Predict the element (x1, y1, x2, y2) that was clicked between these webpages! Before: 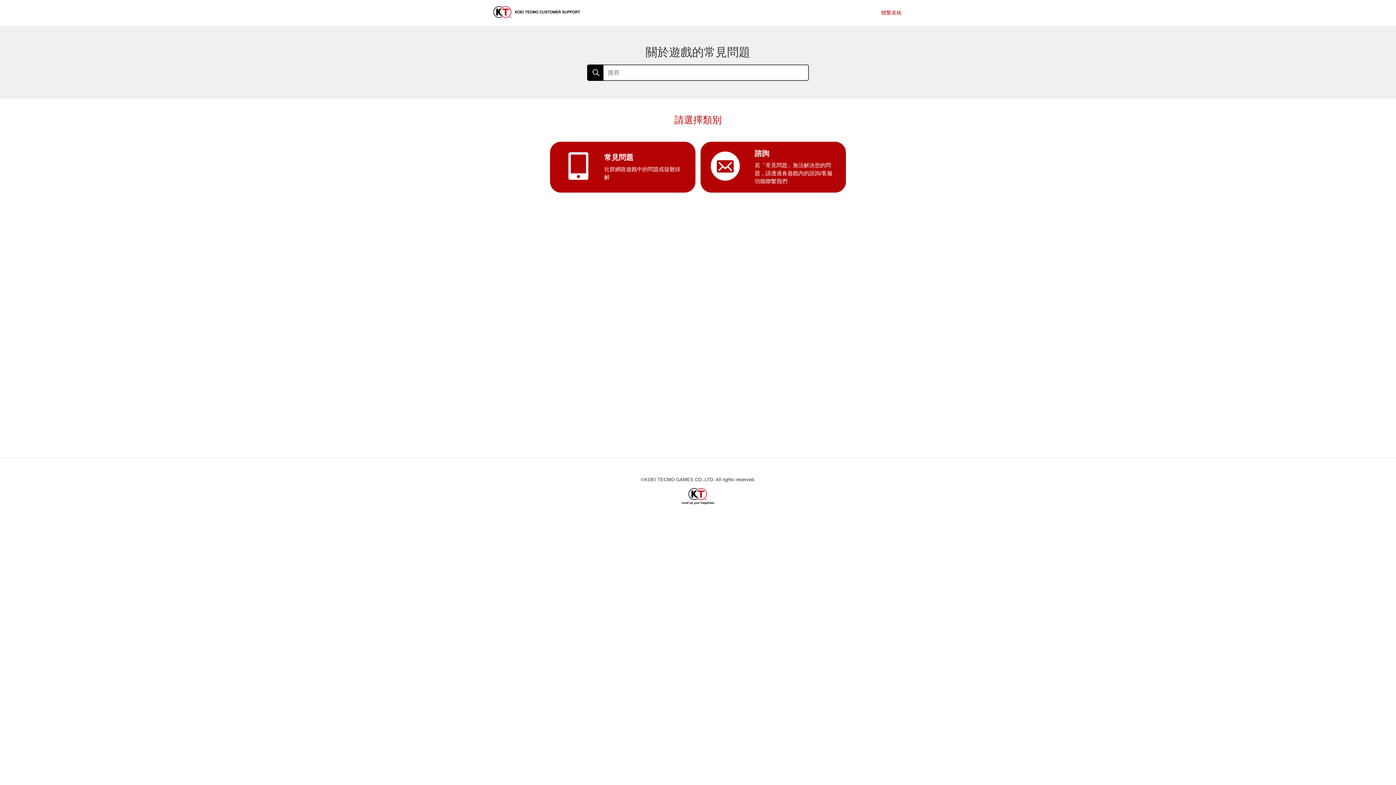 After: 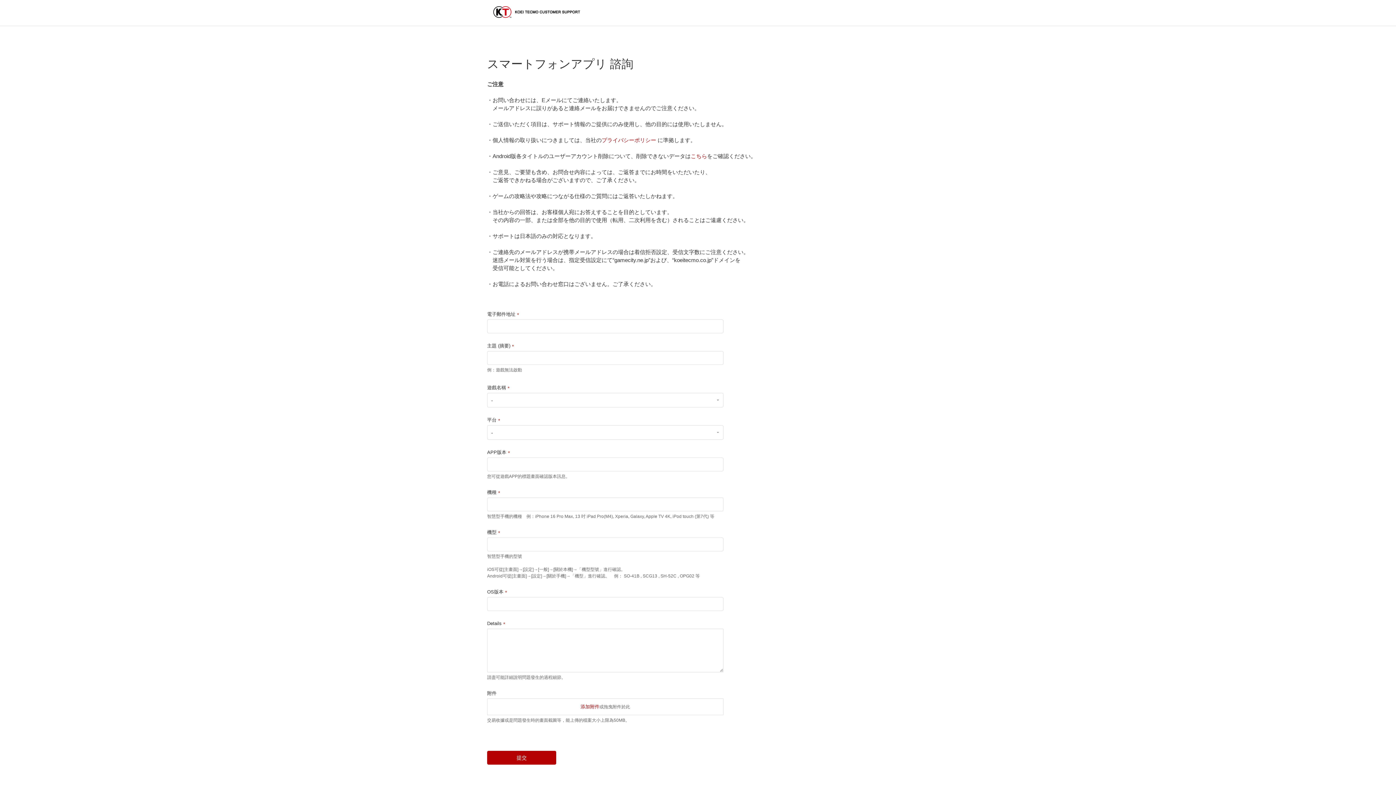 Action: label: 聯繫表格 bbox: (874, 5, 909, 20)